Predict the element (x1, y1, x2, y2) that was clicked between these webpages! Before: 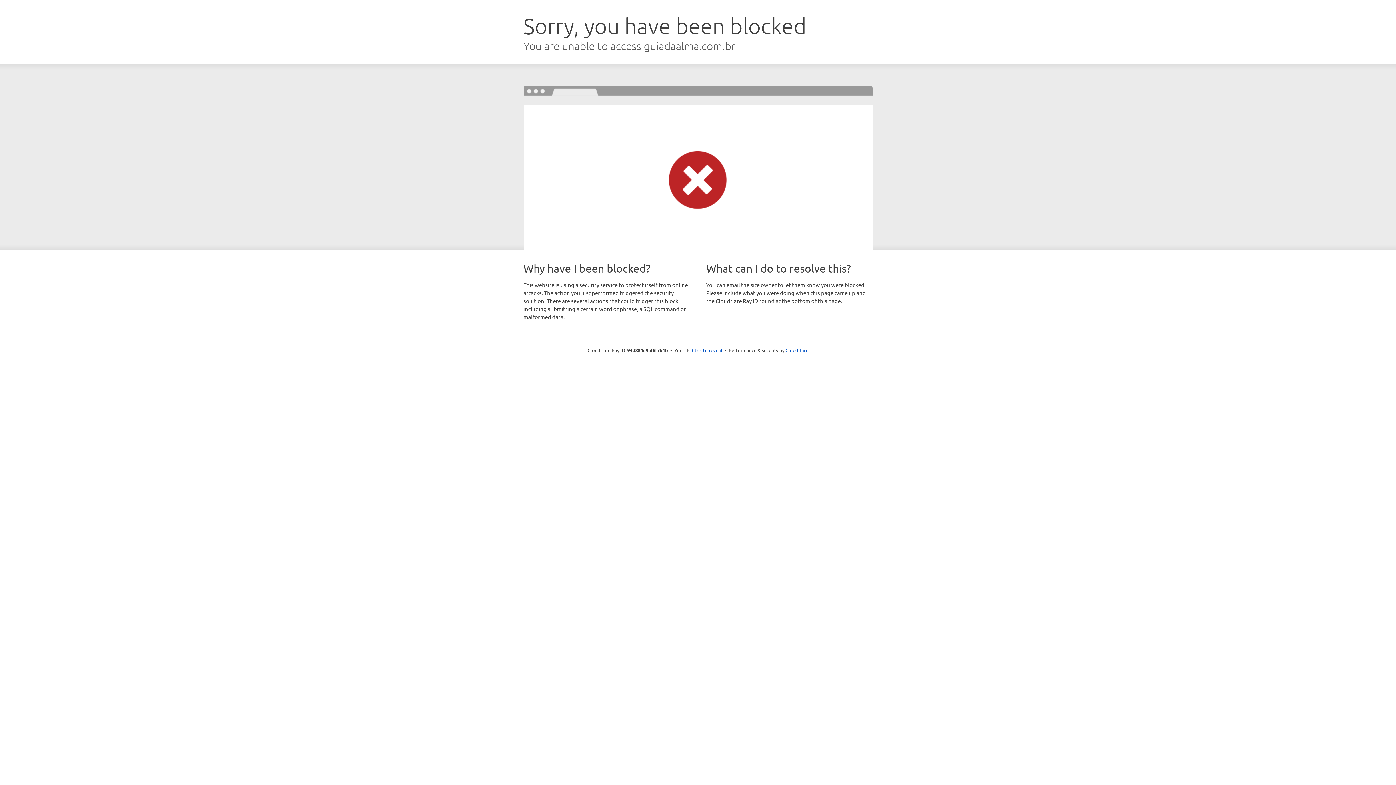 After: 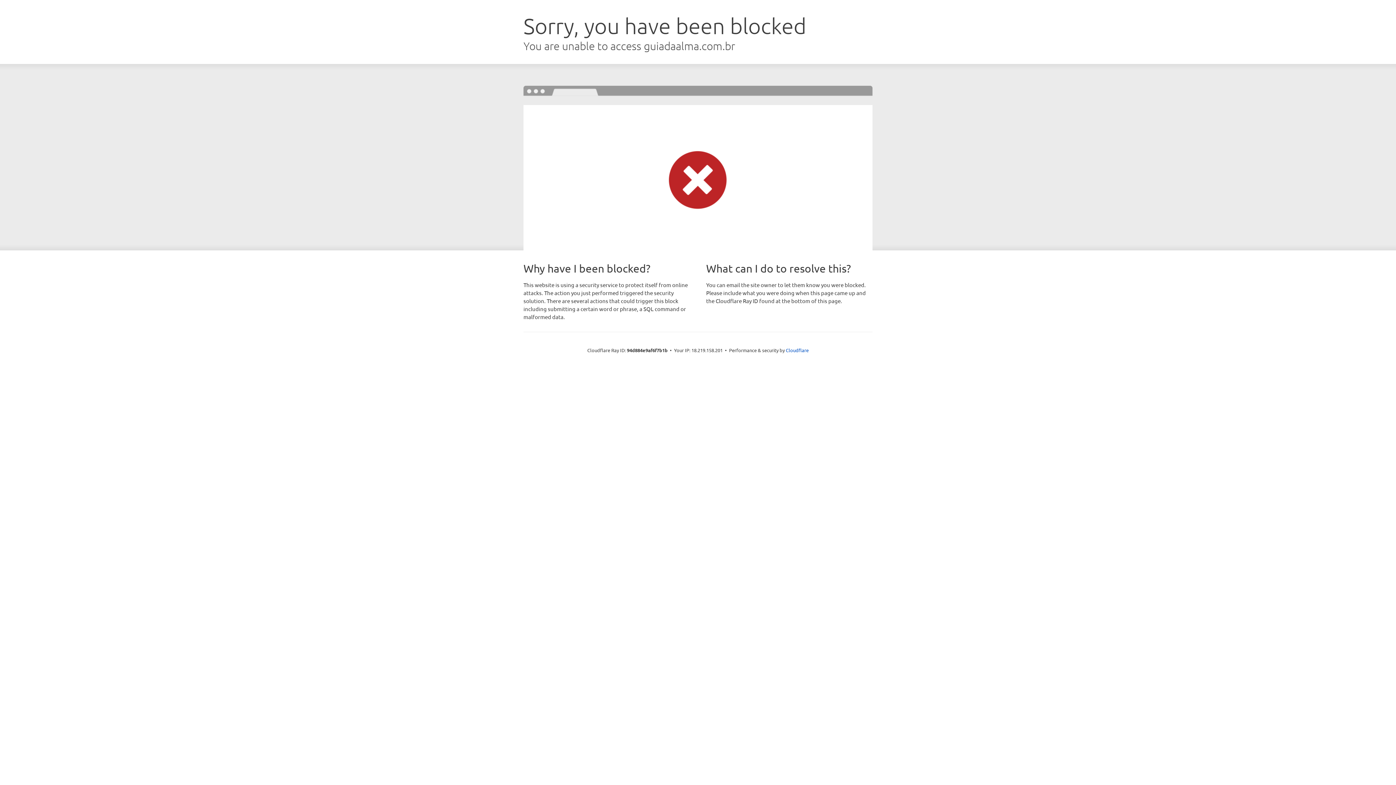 Action: bbox: (692, 346, 722, 353) label: Click to reveal